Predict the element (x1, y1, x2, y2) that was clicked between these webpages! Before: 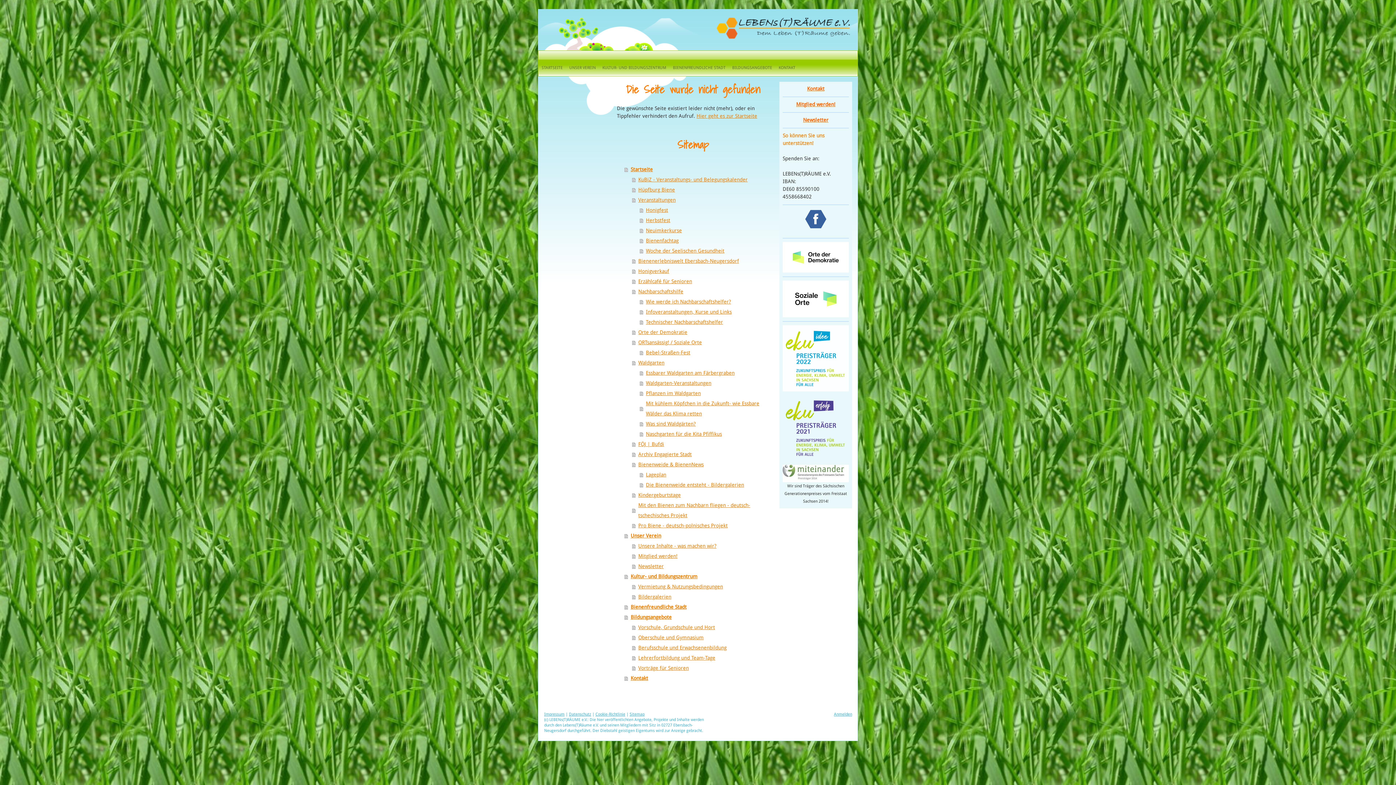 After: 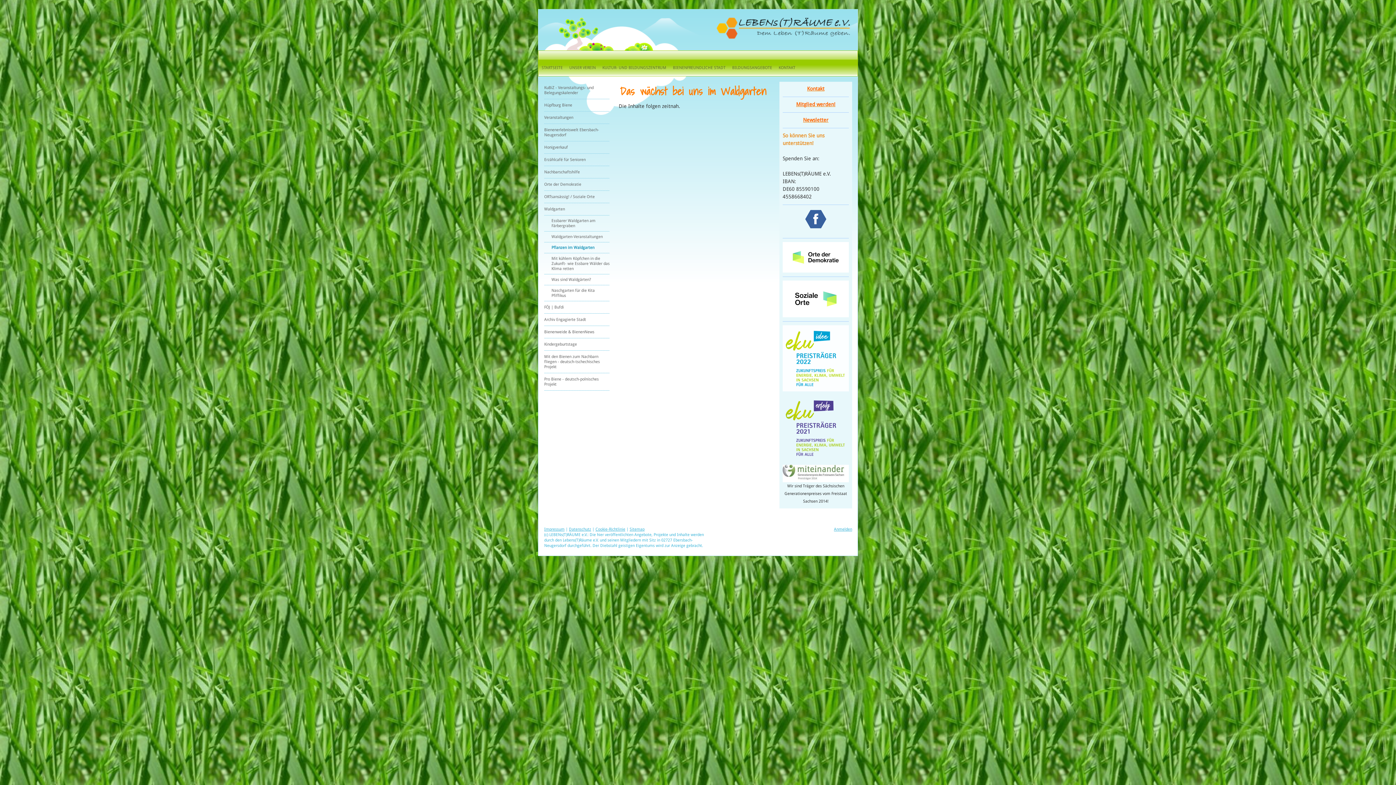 Action: bbox: (640, 388, 769, 398) label: Pflanzen im Waldgarten